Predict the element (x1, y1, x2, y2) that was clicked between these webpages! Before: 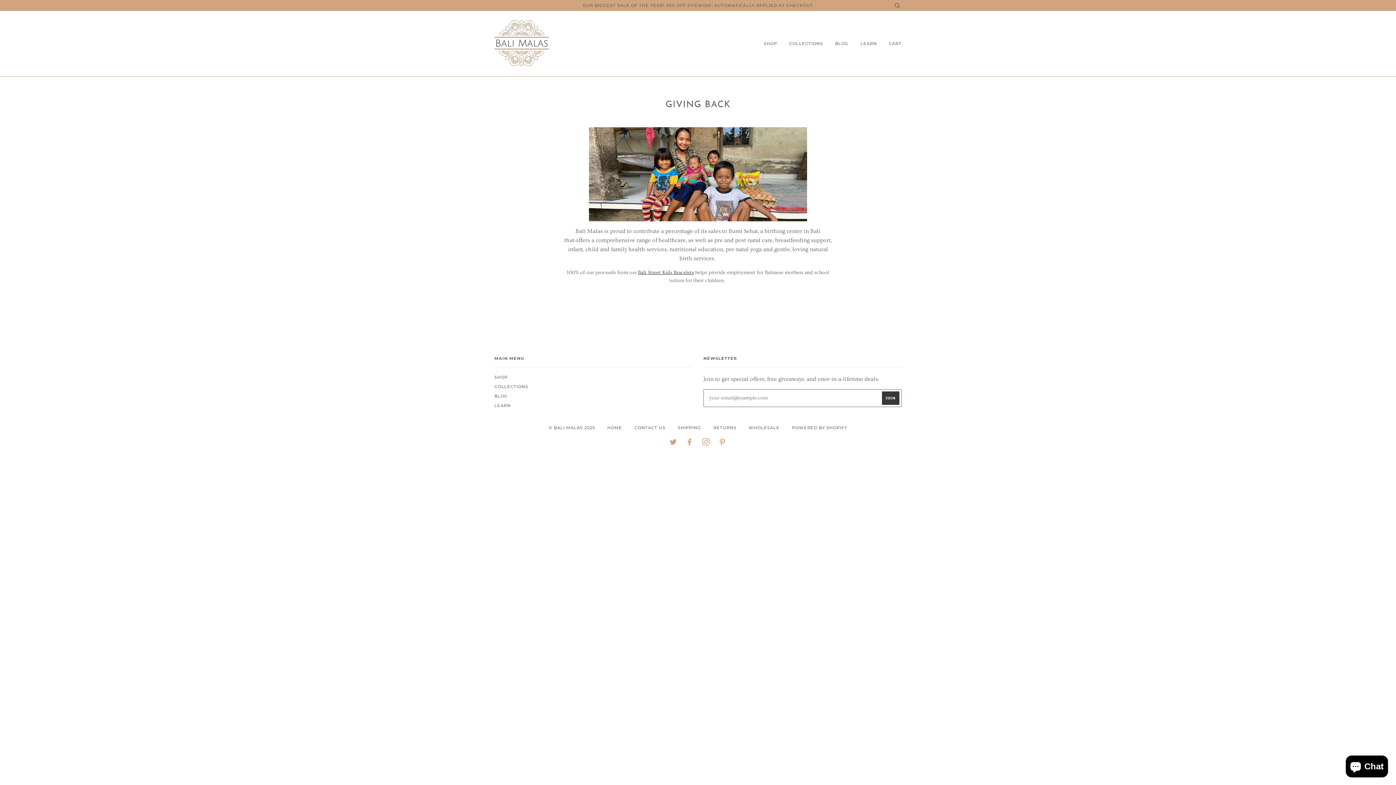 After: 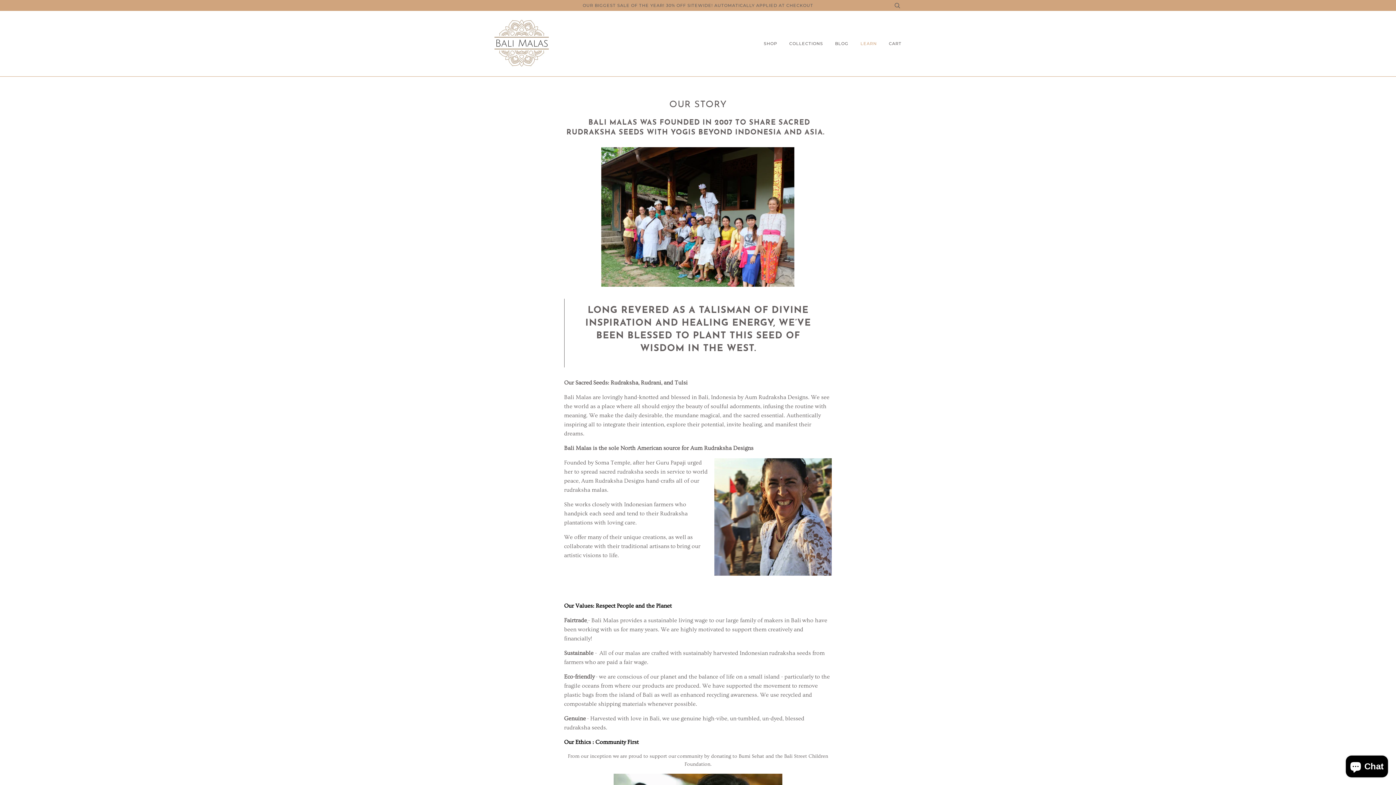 Action: label: LEARN bbox: (494, 403, 510, 408)